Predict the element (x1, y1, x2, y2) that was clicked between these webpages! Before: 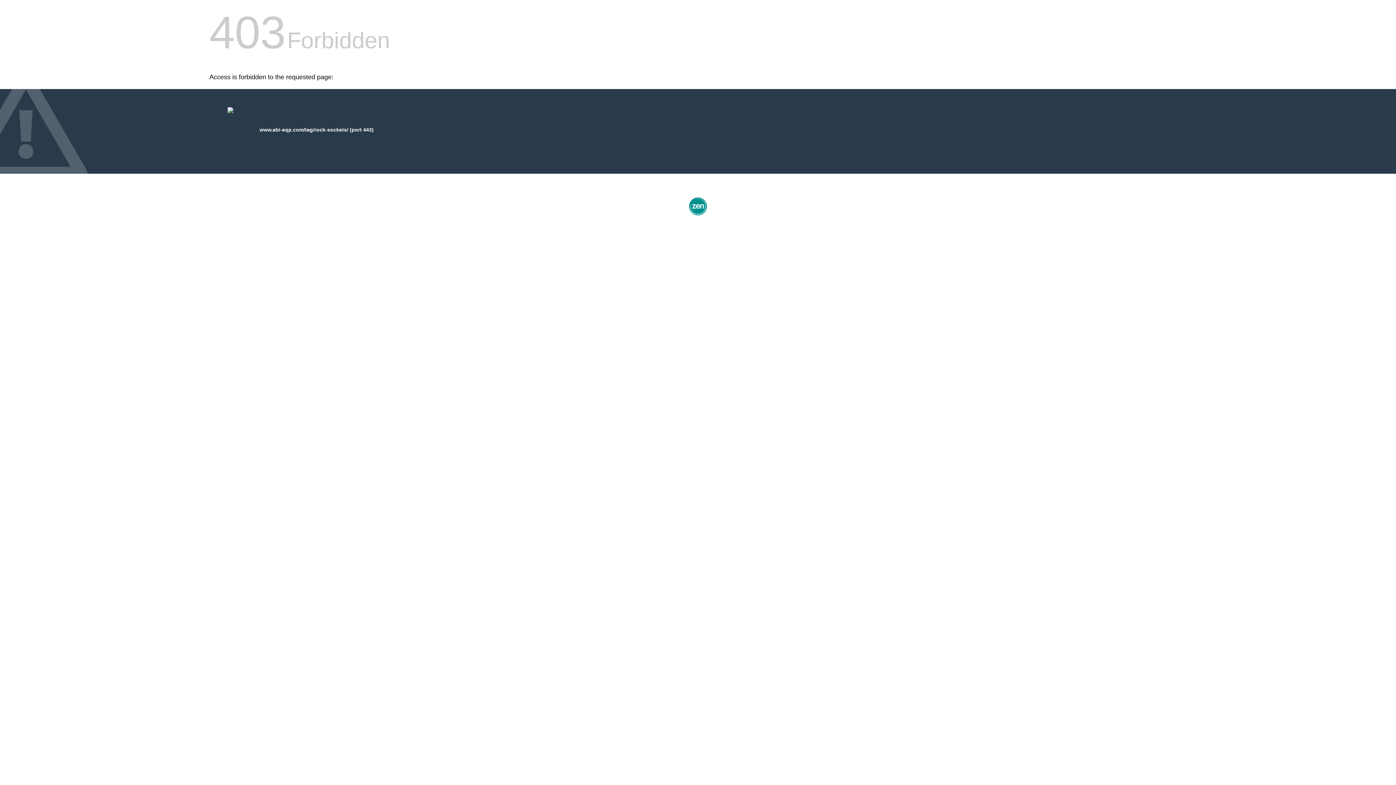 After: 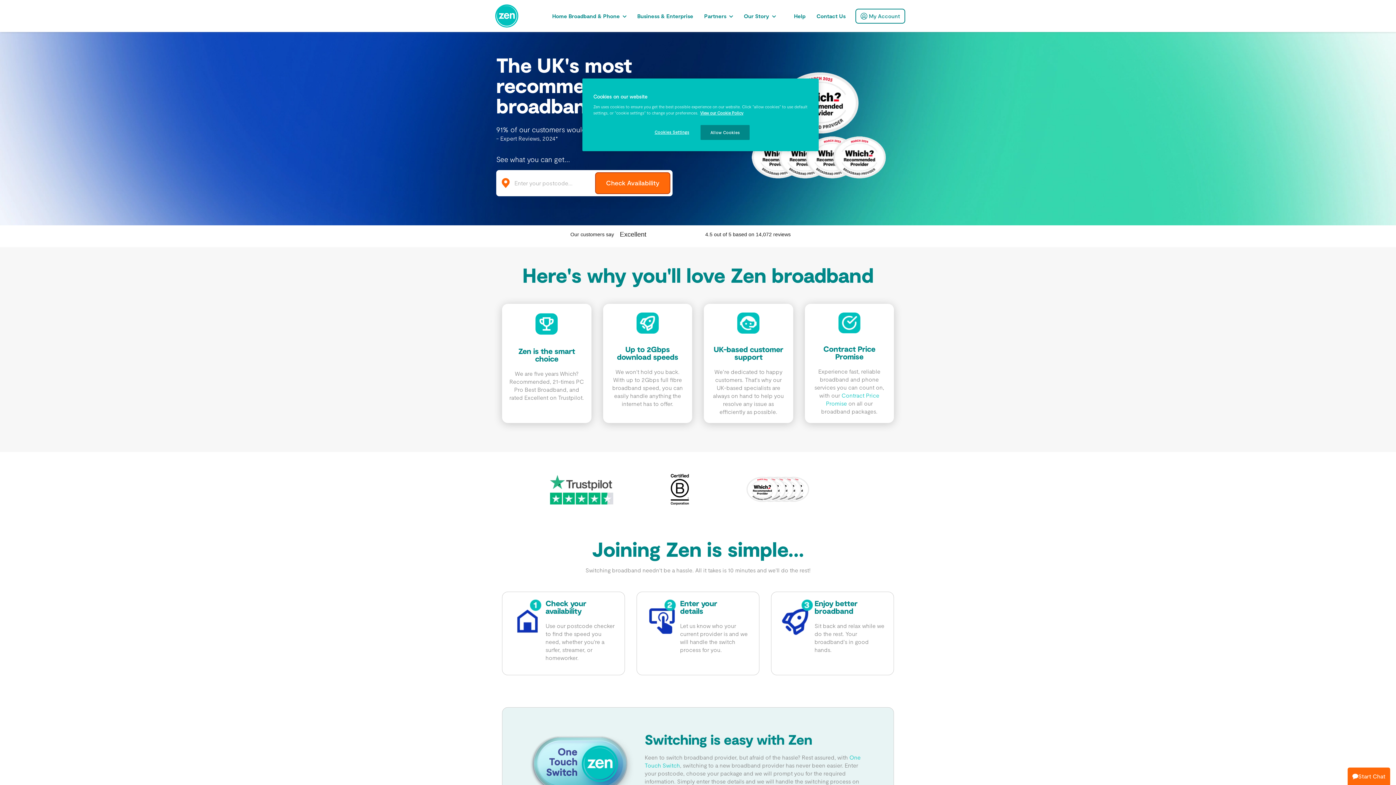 Action: bbox: (687, 212, 709, 218)